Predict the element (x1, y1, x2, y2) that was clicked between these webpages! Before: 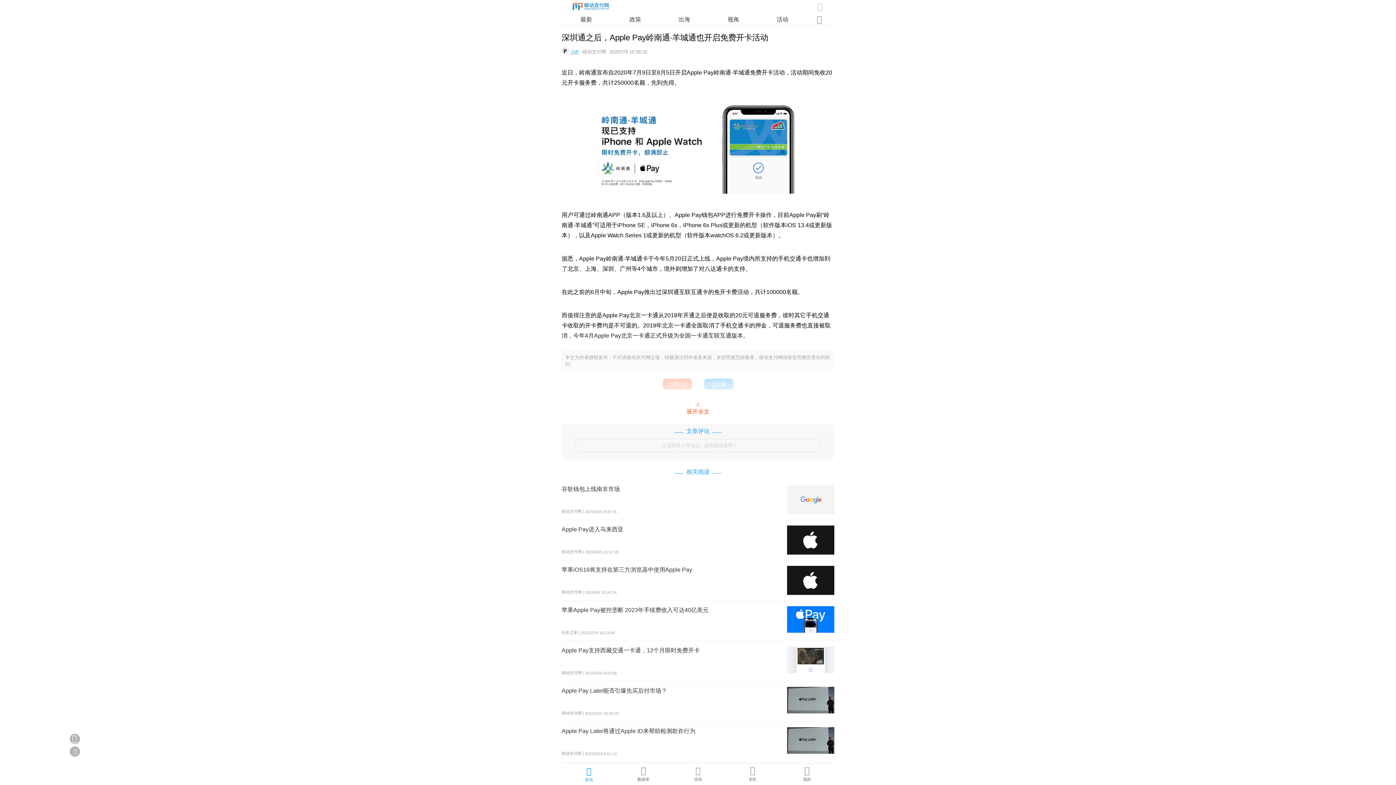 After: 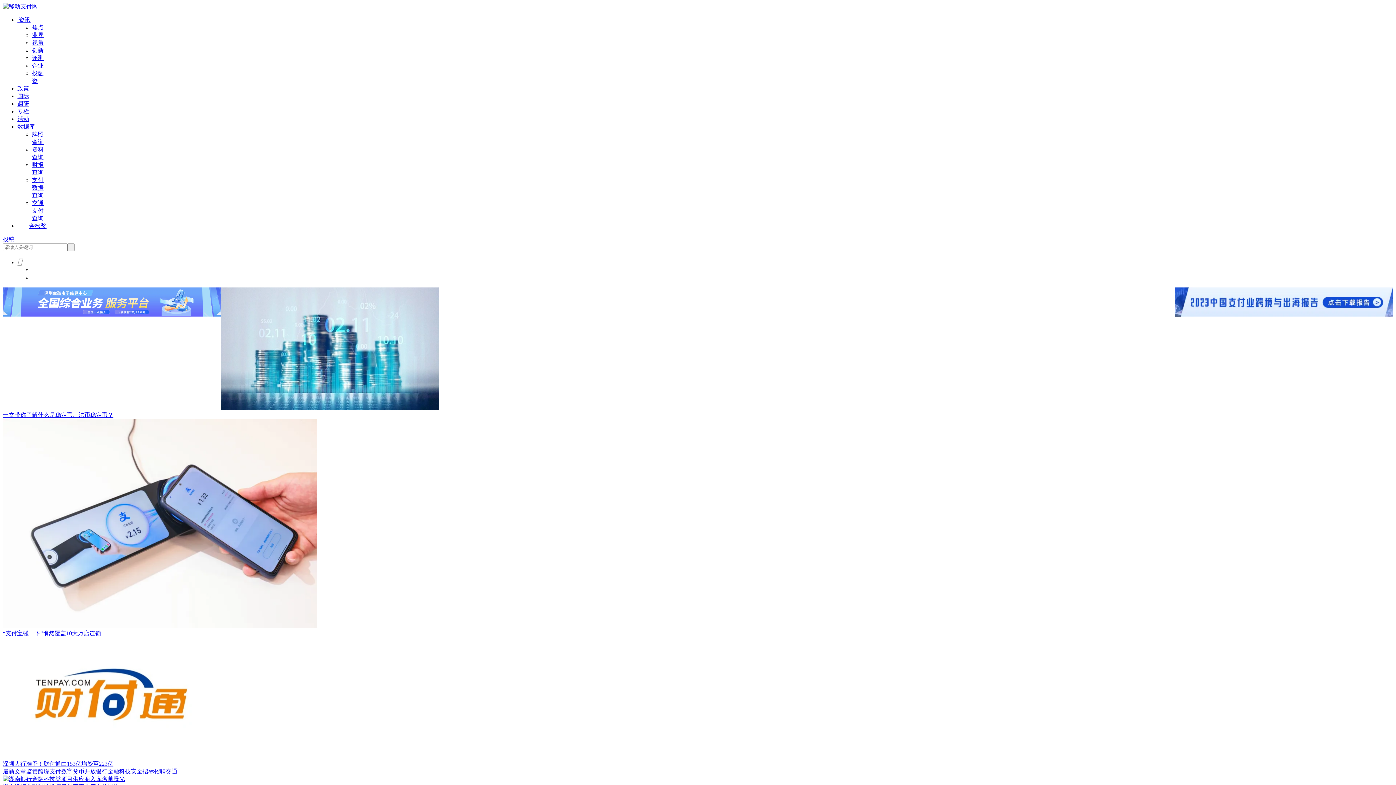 Action: bbox: (585, 769, 593, 782) label: 
资讯